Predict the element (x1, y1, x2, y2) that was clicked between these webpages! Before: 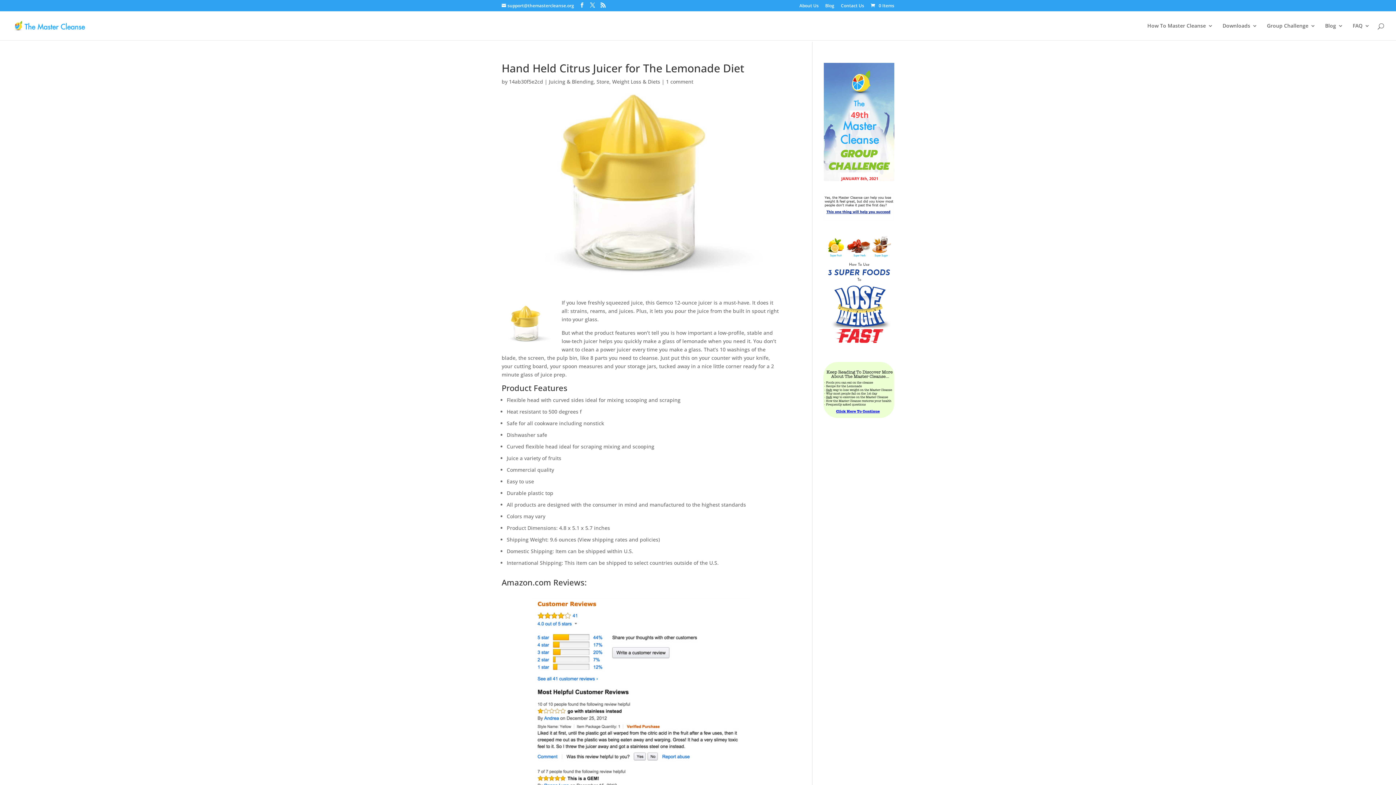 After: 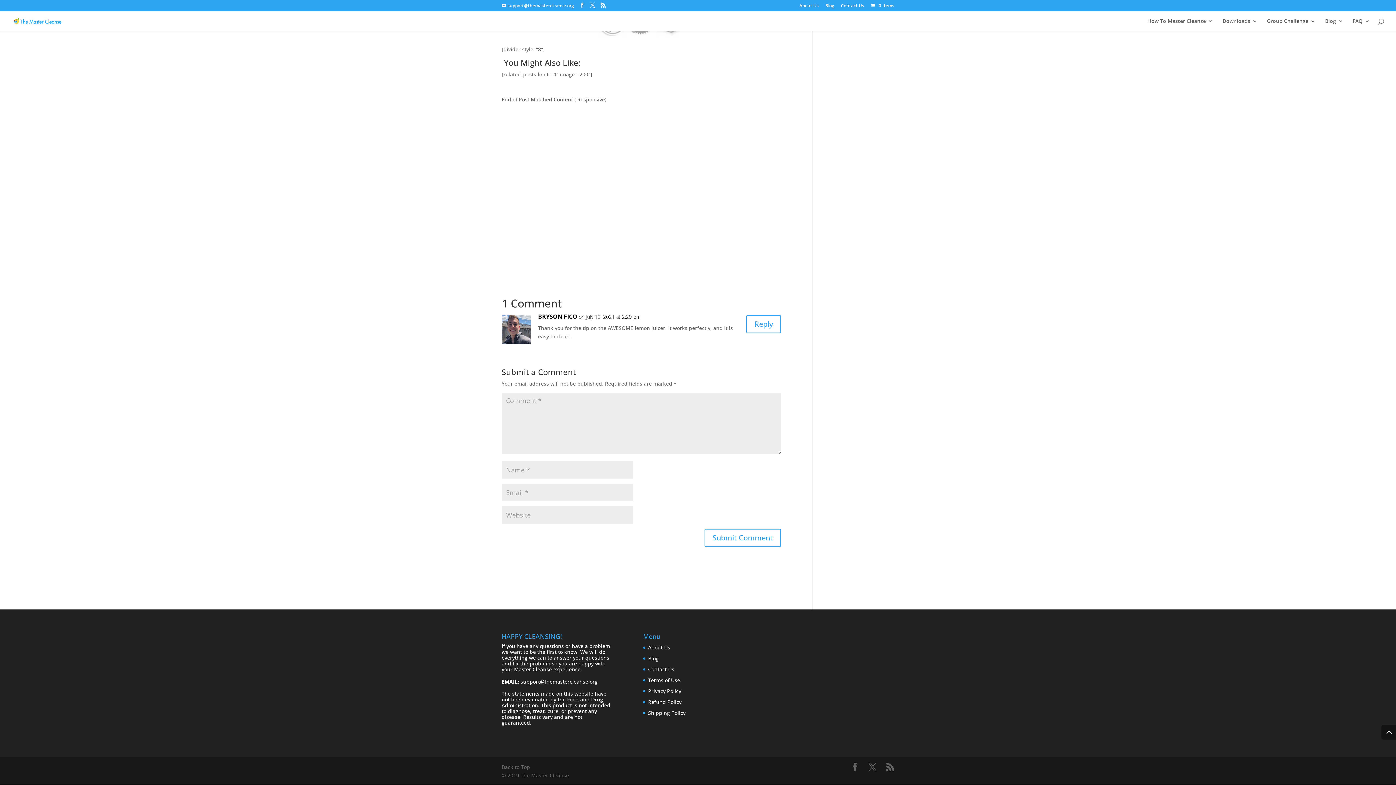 Action: label: 1 comment bbox: (666, 78, 693, 85)